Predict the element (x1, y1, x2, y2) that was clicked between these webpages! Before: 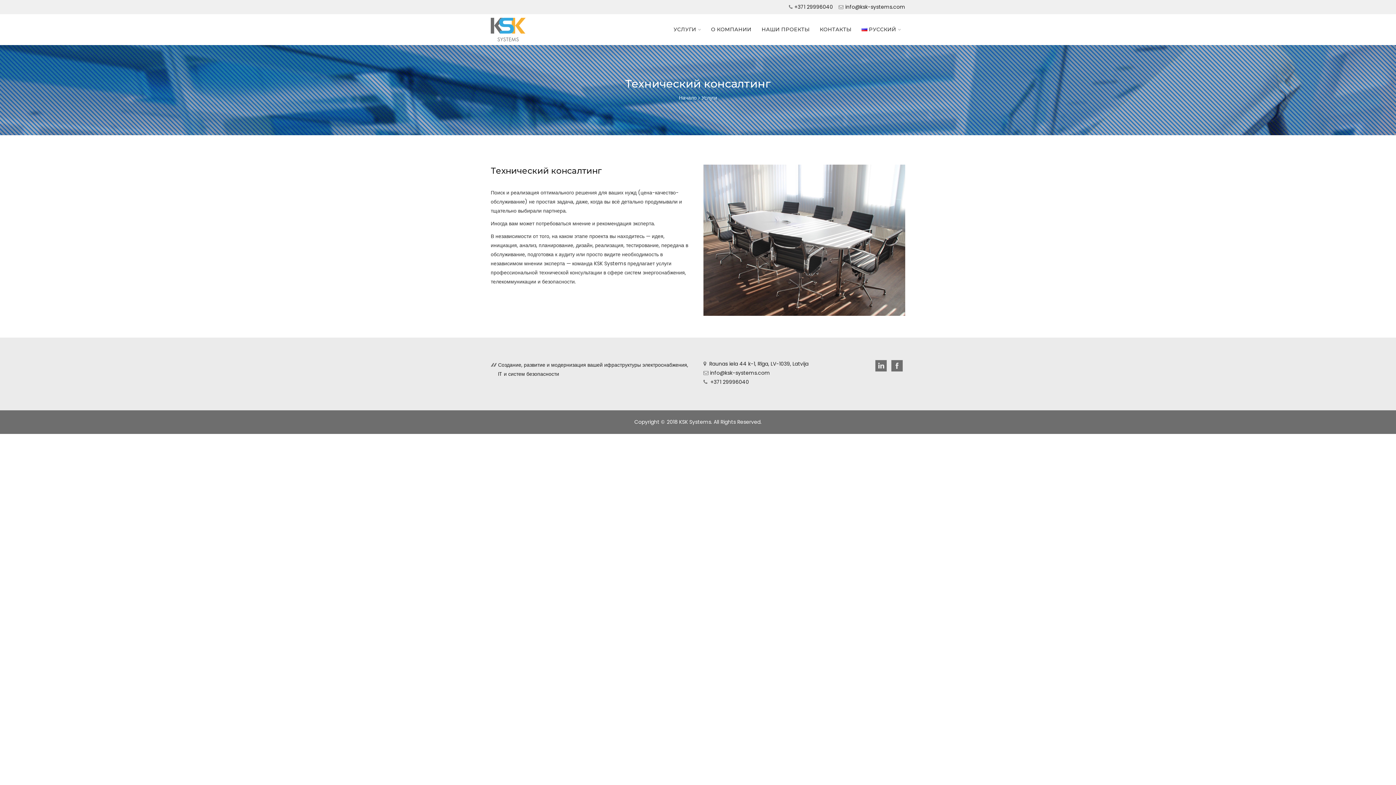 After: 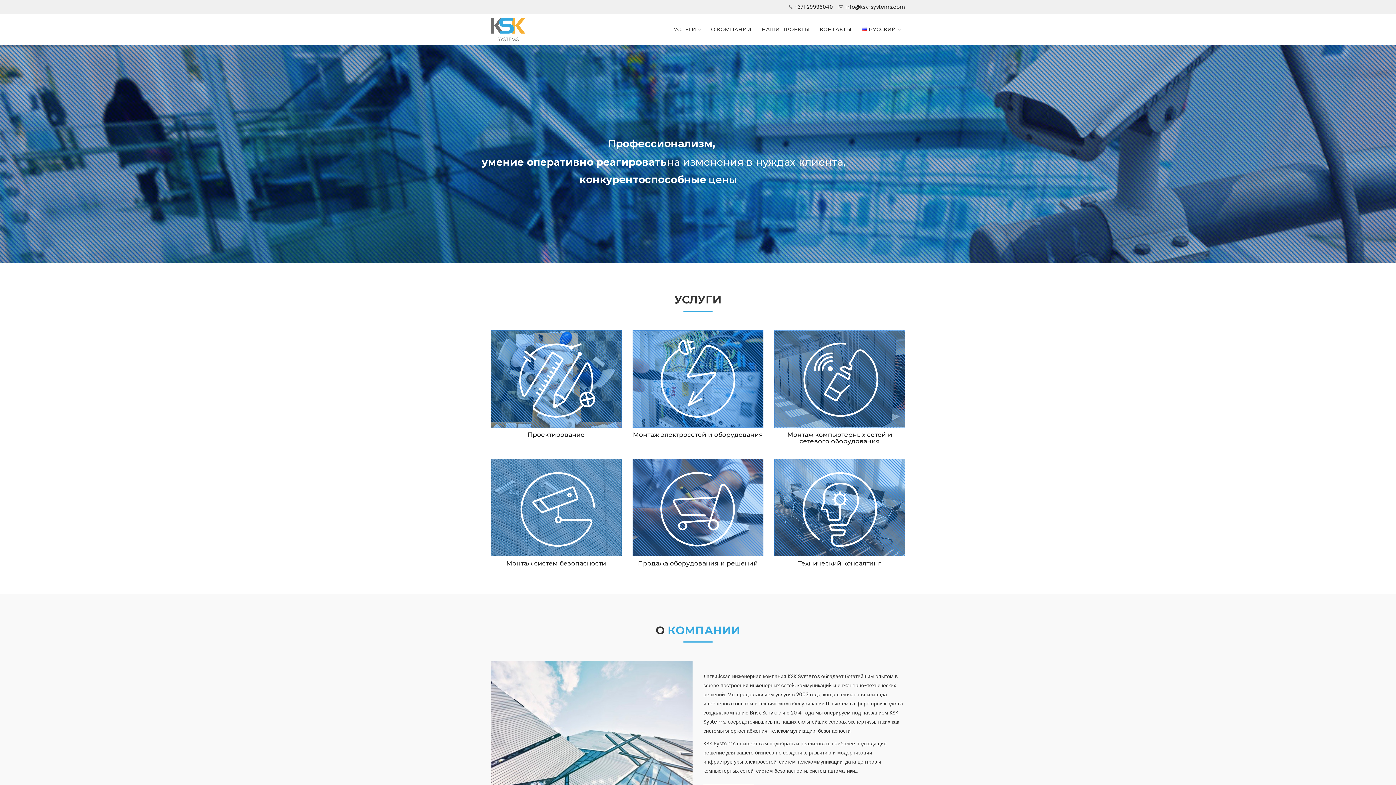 Action: label: Начало bbox: (679, 94, 696, 101)